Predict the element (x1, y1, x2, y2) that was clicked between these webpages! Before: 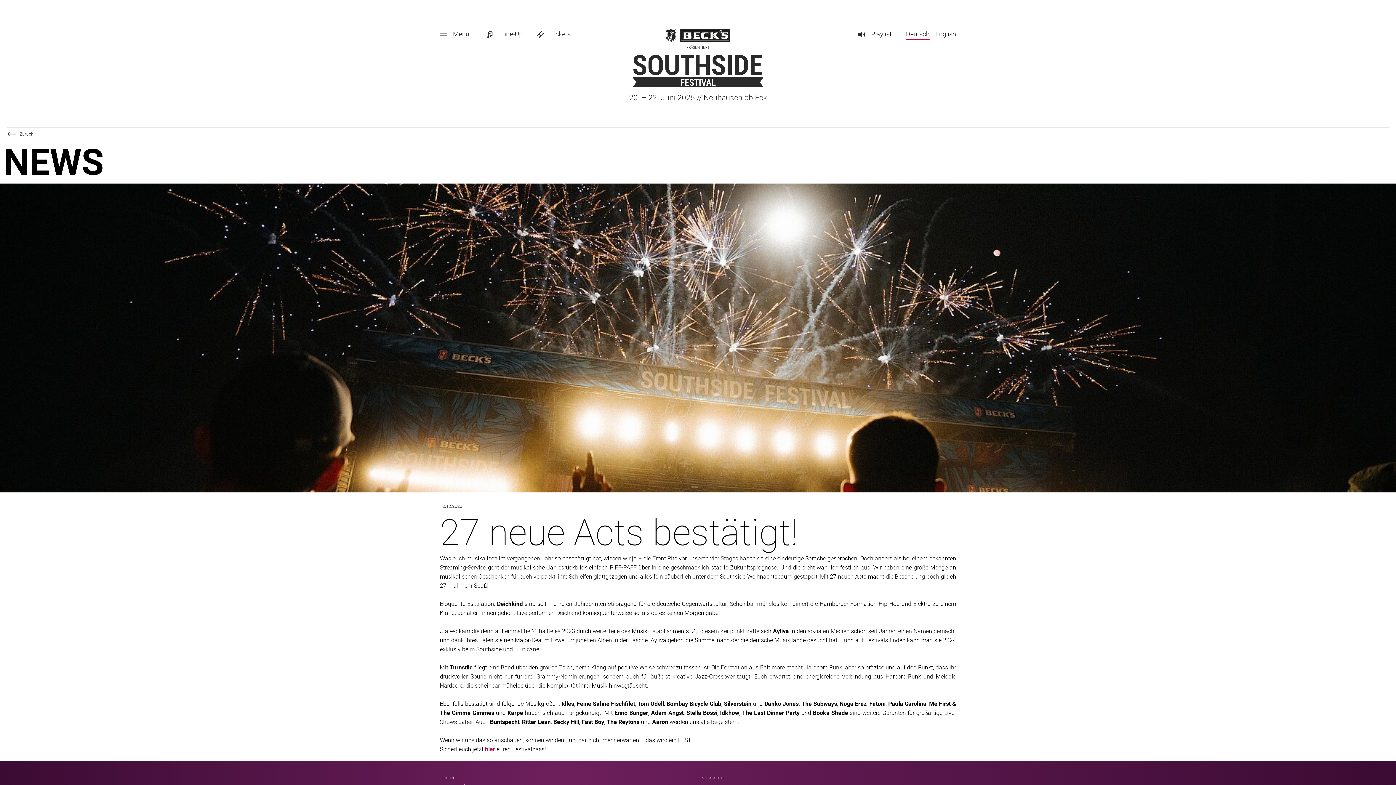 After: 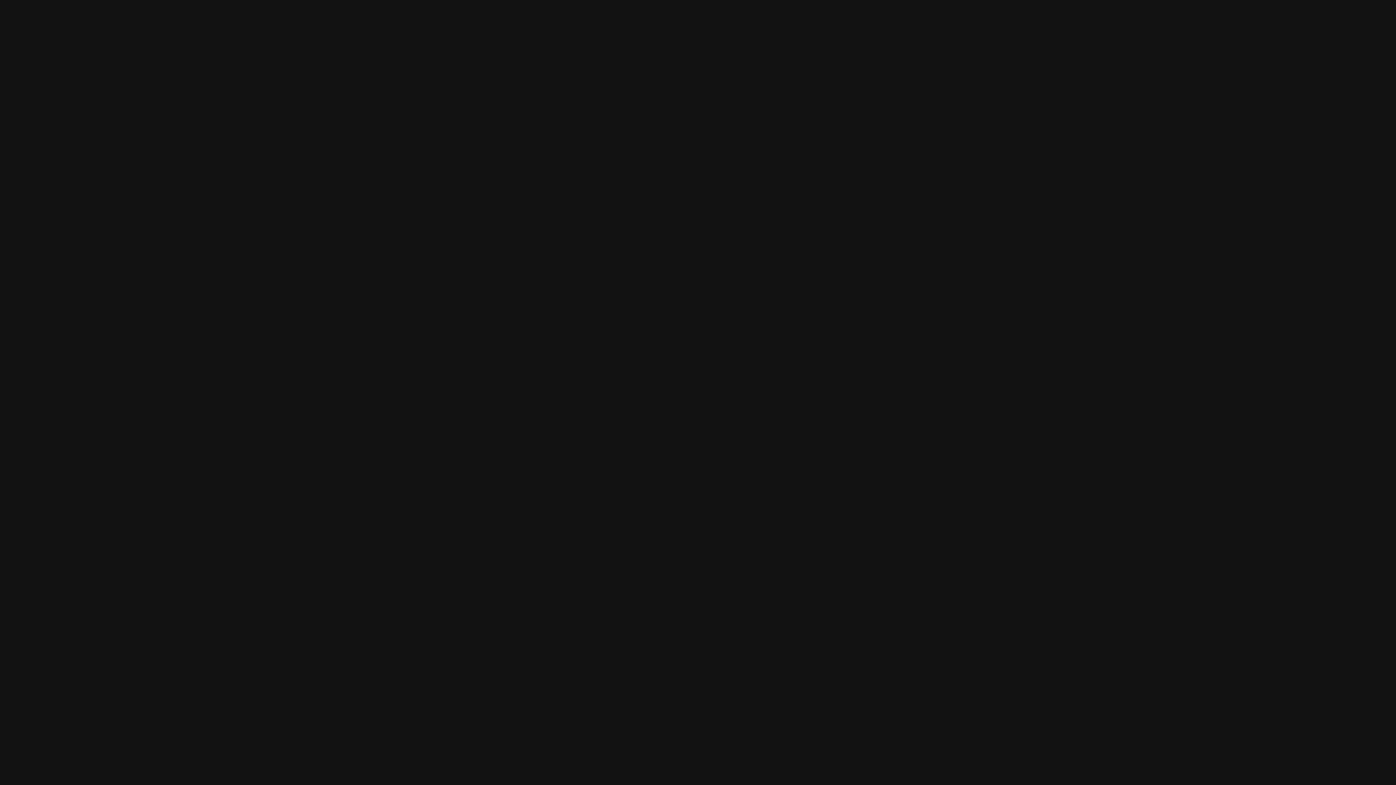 Action: label:  Playlist bbox: (858, 30, 891, 37)